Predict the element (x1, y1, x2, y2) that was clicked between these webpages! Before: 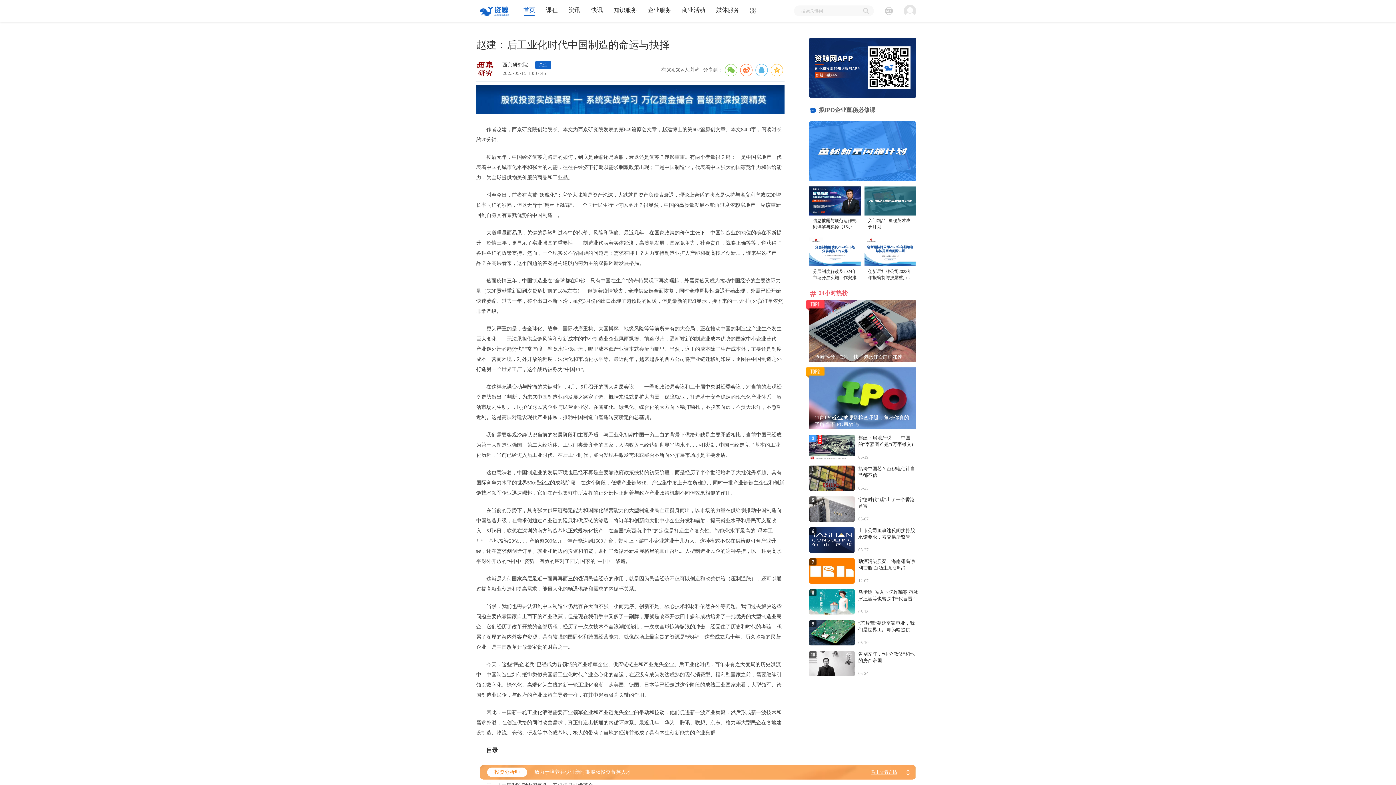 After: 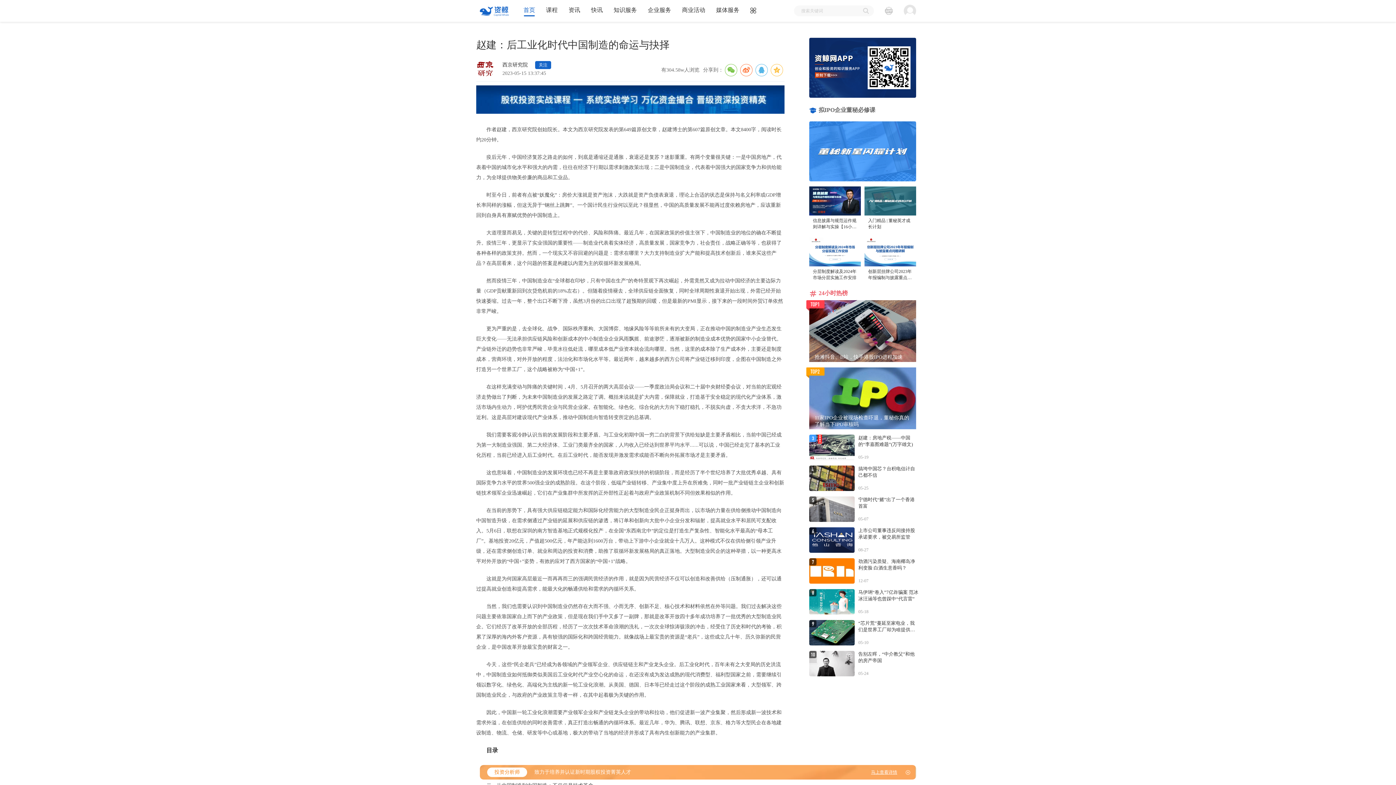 Action: bbox: (809, 367, 916, 429) label: 11家IPO企业被现场检查吓退，董秘你真的了解当下IPO审核吗